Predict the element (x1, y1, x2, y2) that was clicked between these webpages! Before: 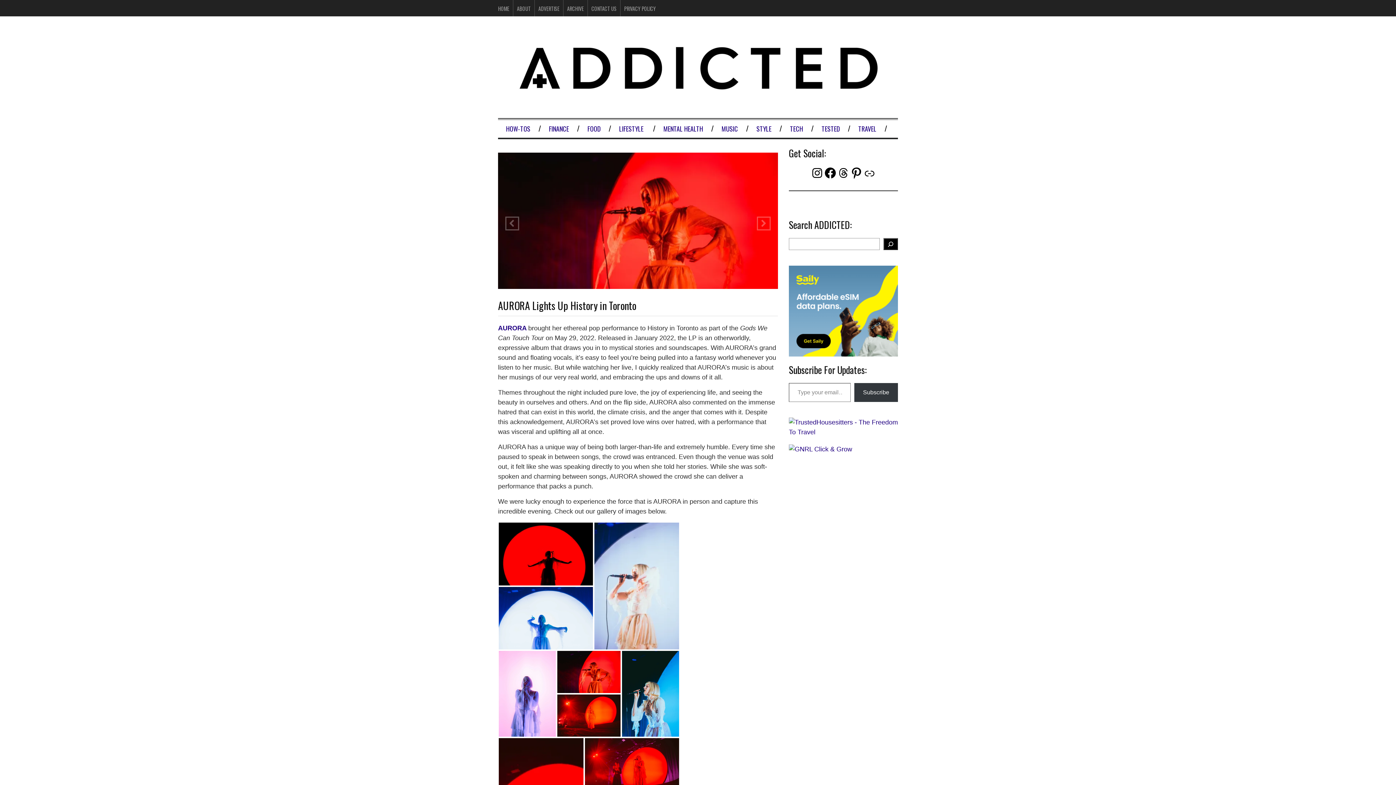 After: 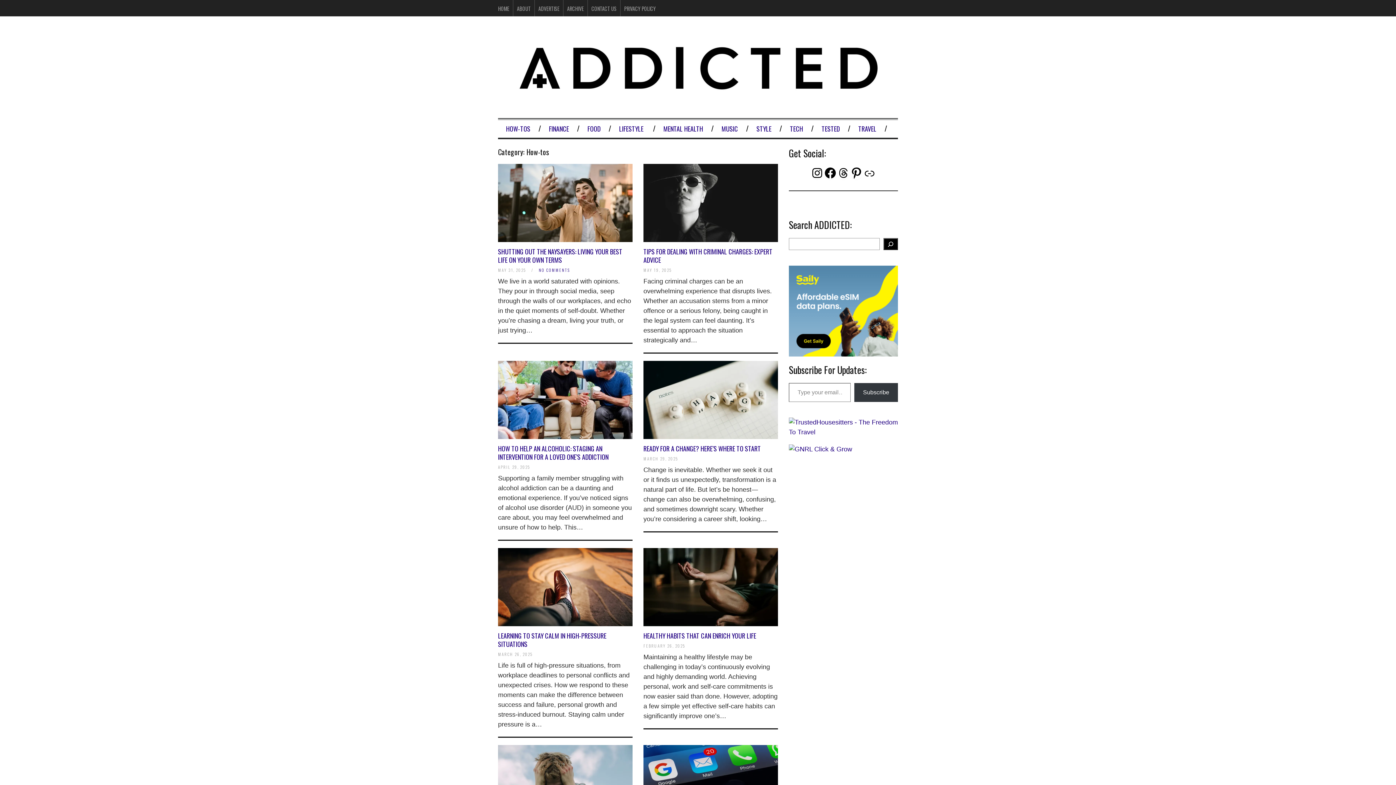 Action: label: HOW-TOS bbox: (501, 121, 535, 135)